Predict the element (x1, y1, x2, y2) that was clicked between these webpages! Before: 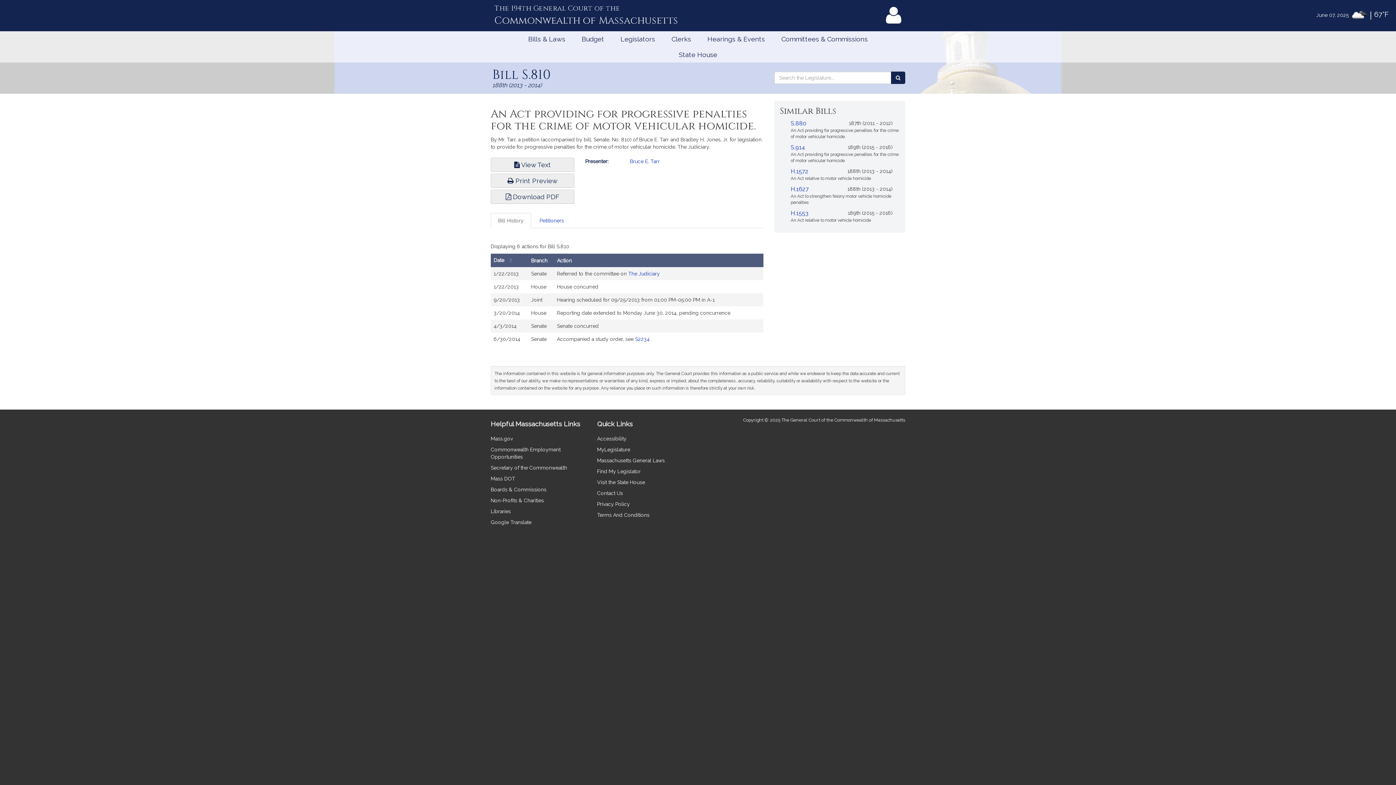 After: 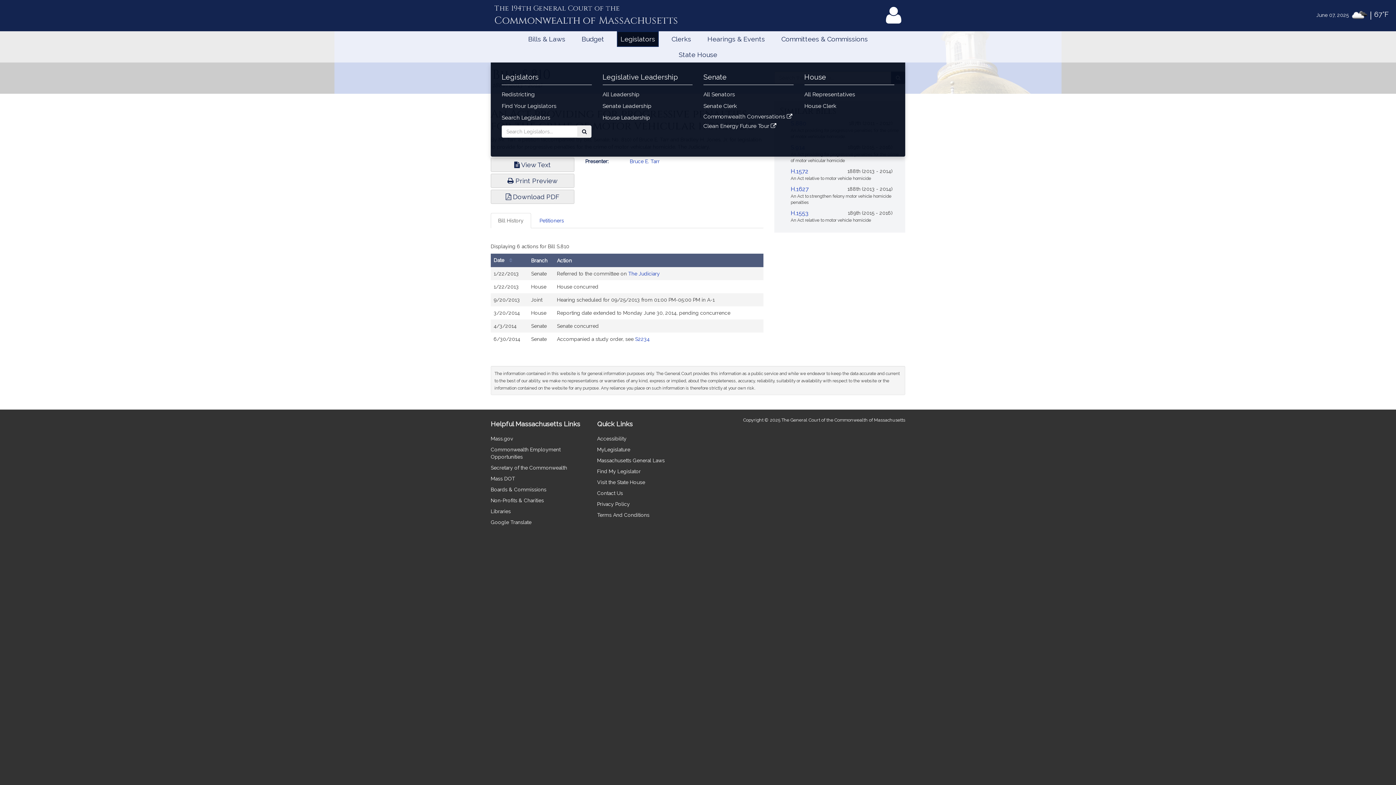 Action: bbox: (617, 31, 658, 46) label: Legislators